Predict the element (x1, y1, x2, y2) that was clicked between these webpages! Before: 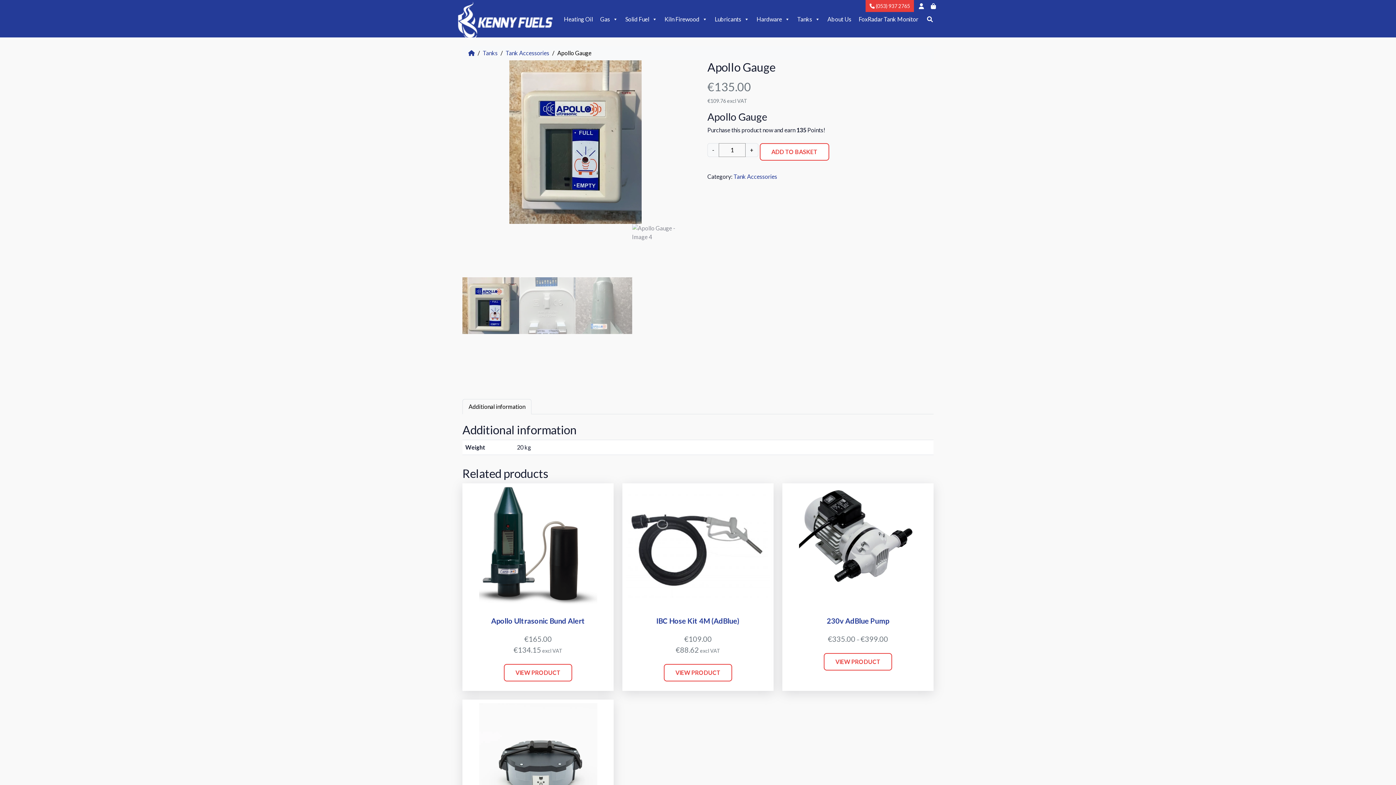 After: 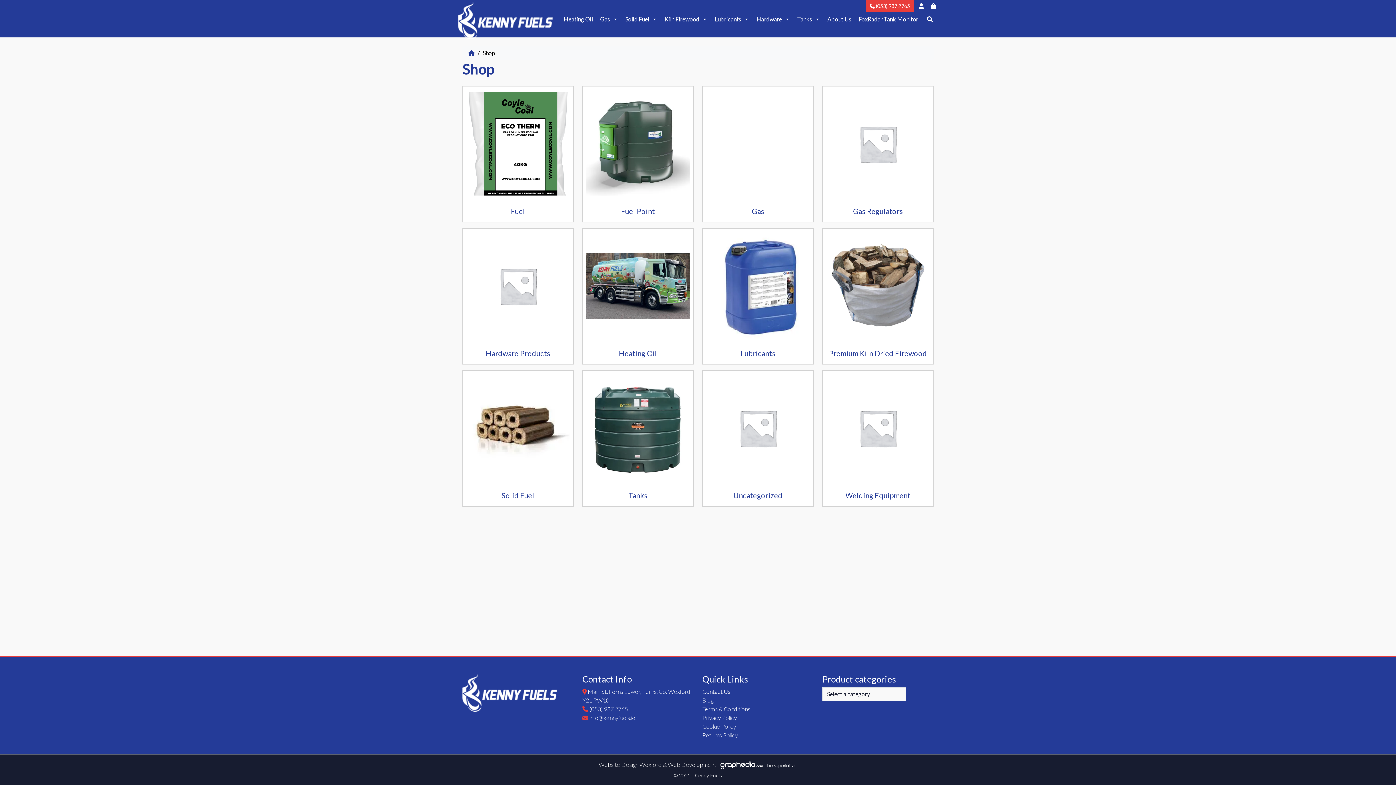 Action: bbox: (468, 49, 474, 56)